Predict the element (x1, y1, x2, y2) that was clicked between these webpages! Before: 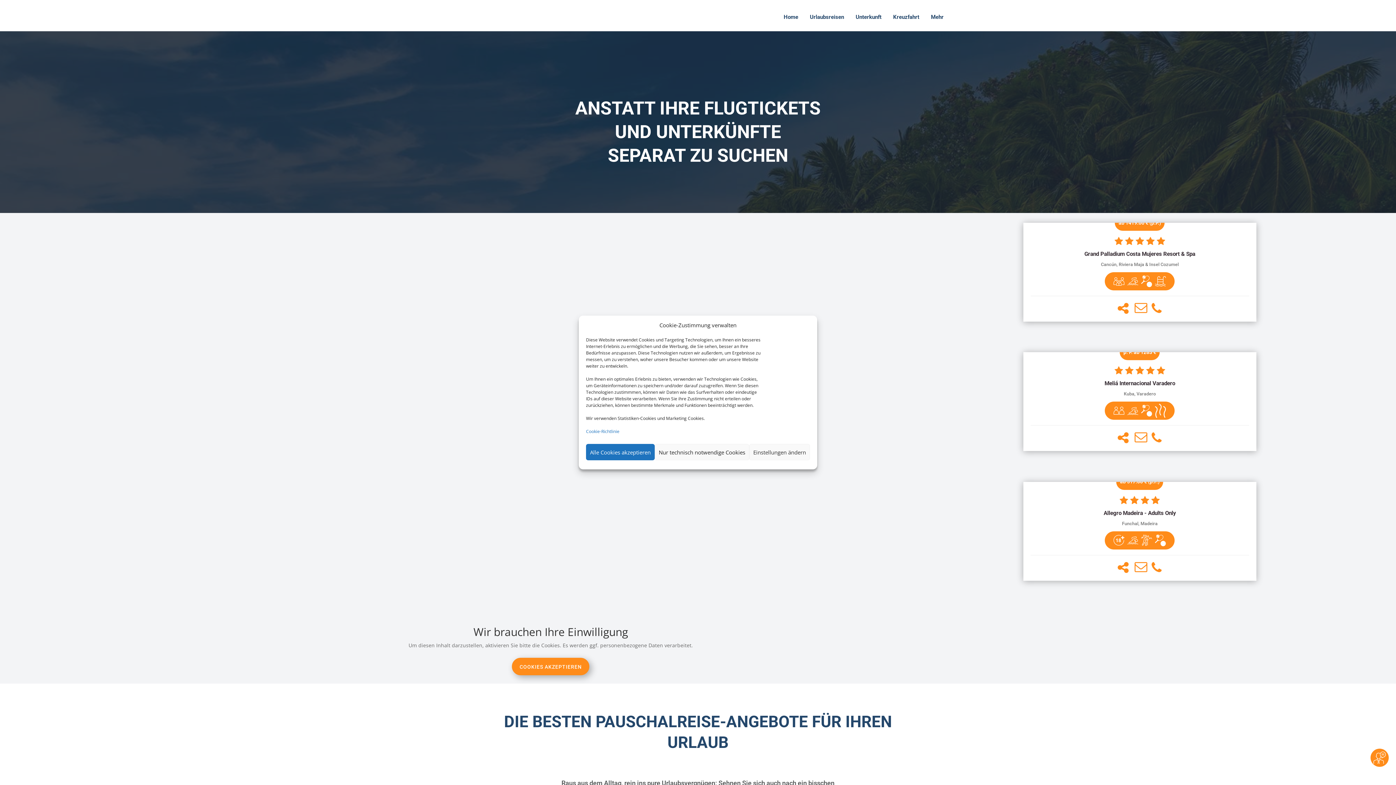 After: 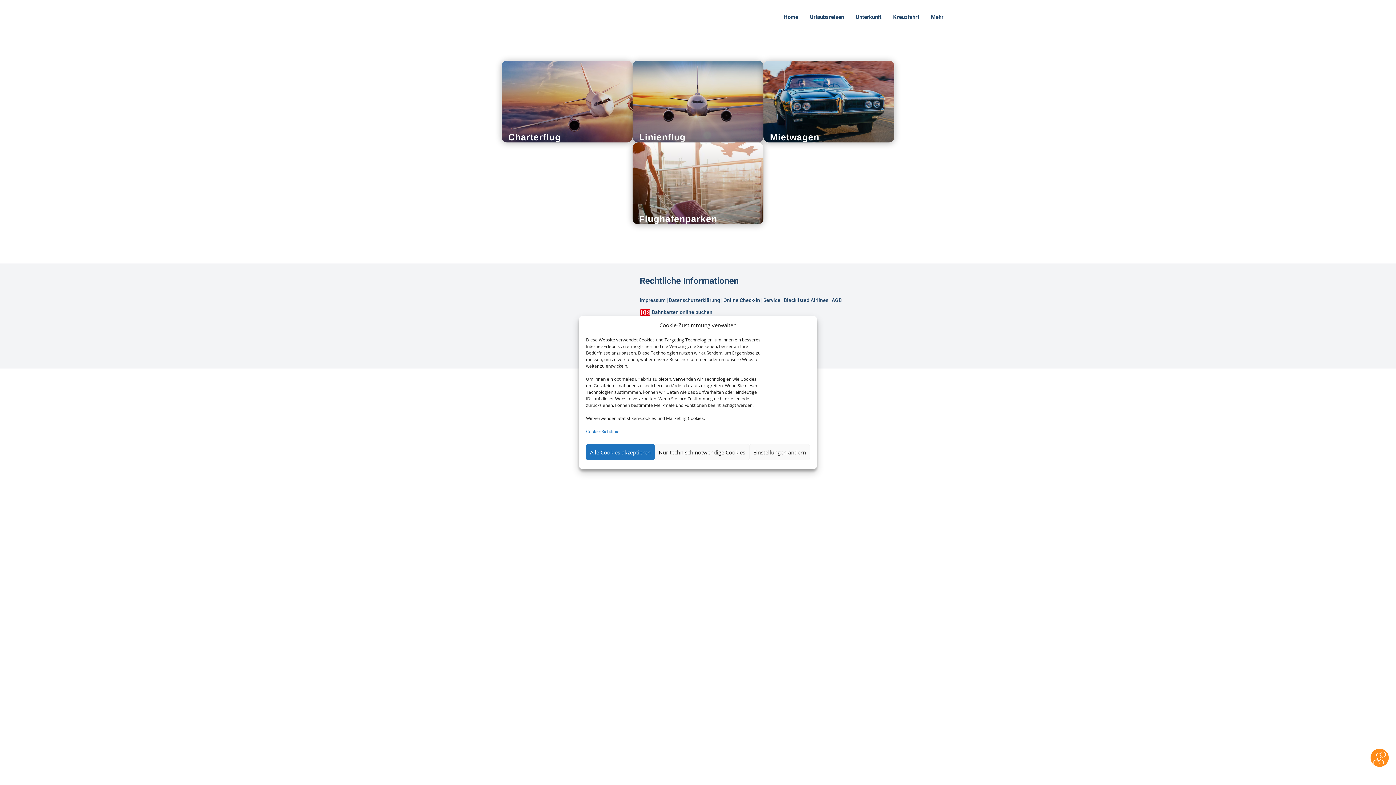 Action: bbox: (929, 12, 945, 21) label: Mehr